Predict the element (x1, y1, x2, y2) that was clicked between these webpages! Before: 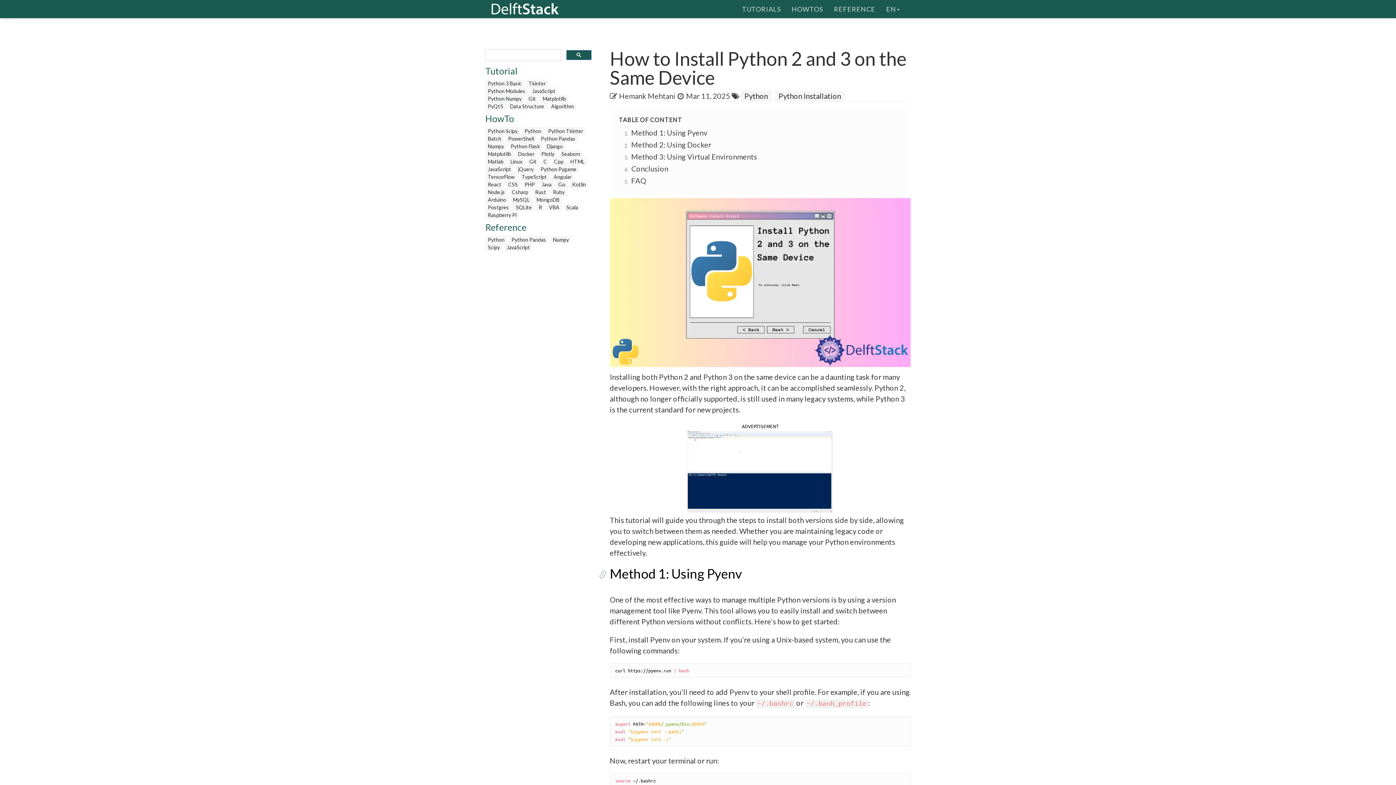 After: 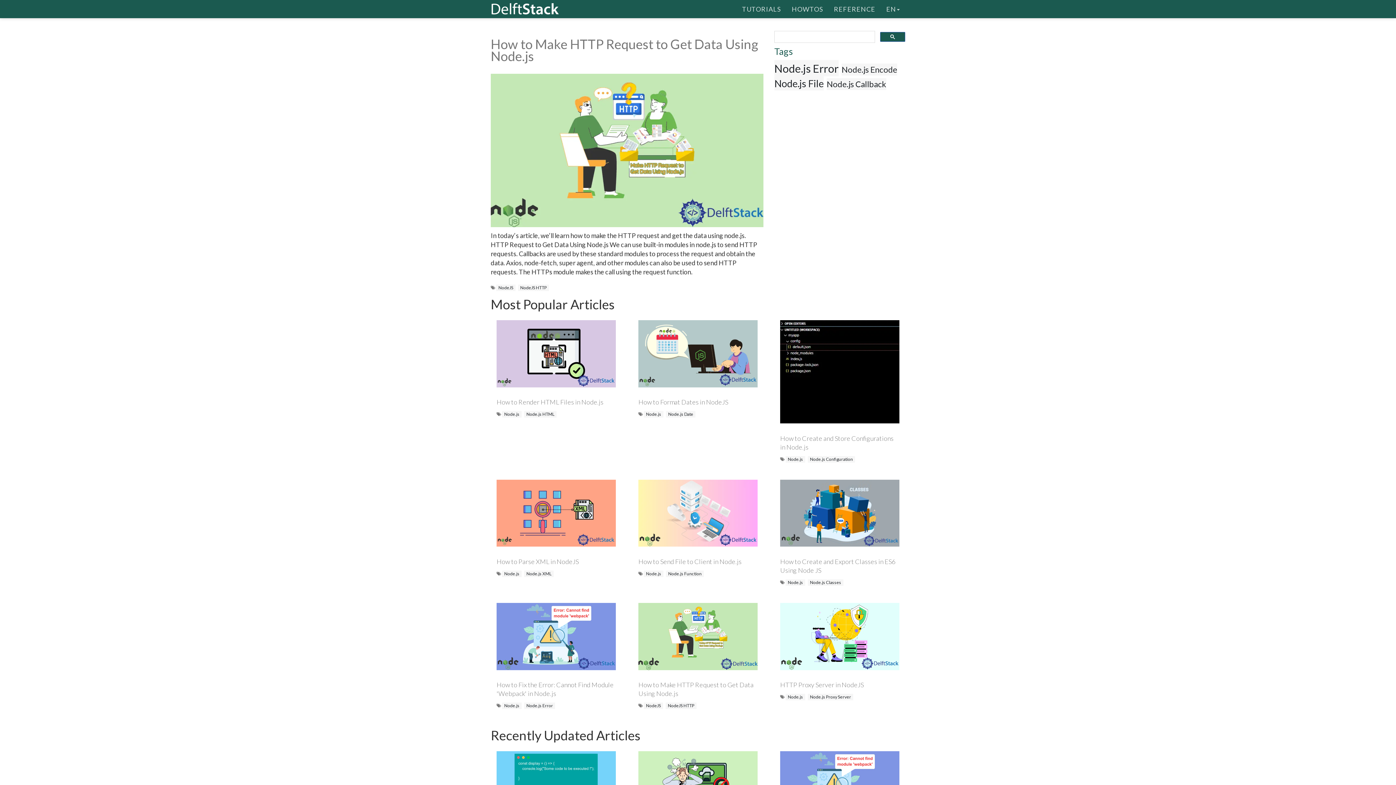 Action: label: Node.js bbox: (485, 188, 507, 196)